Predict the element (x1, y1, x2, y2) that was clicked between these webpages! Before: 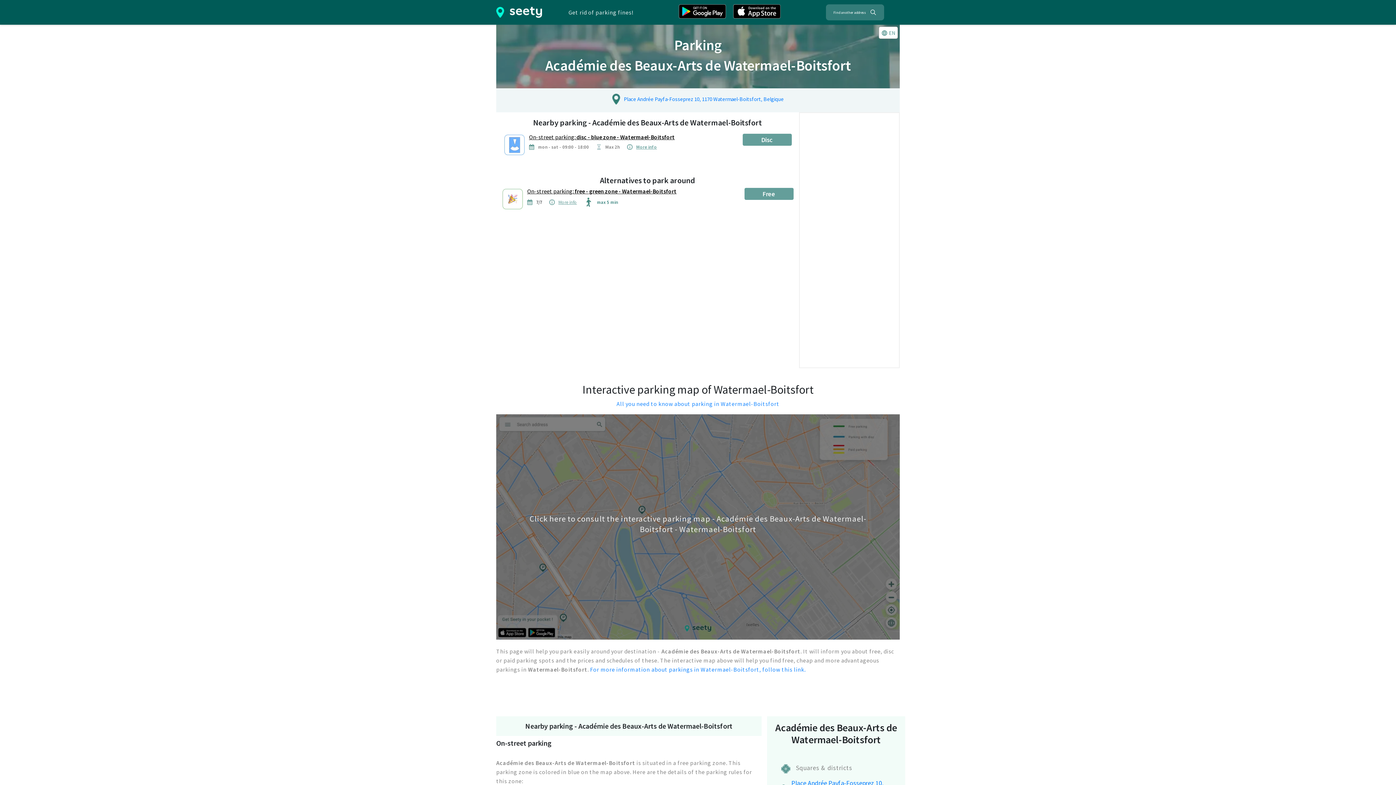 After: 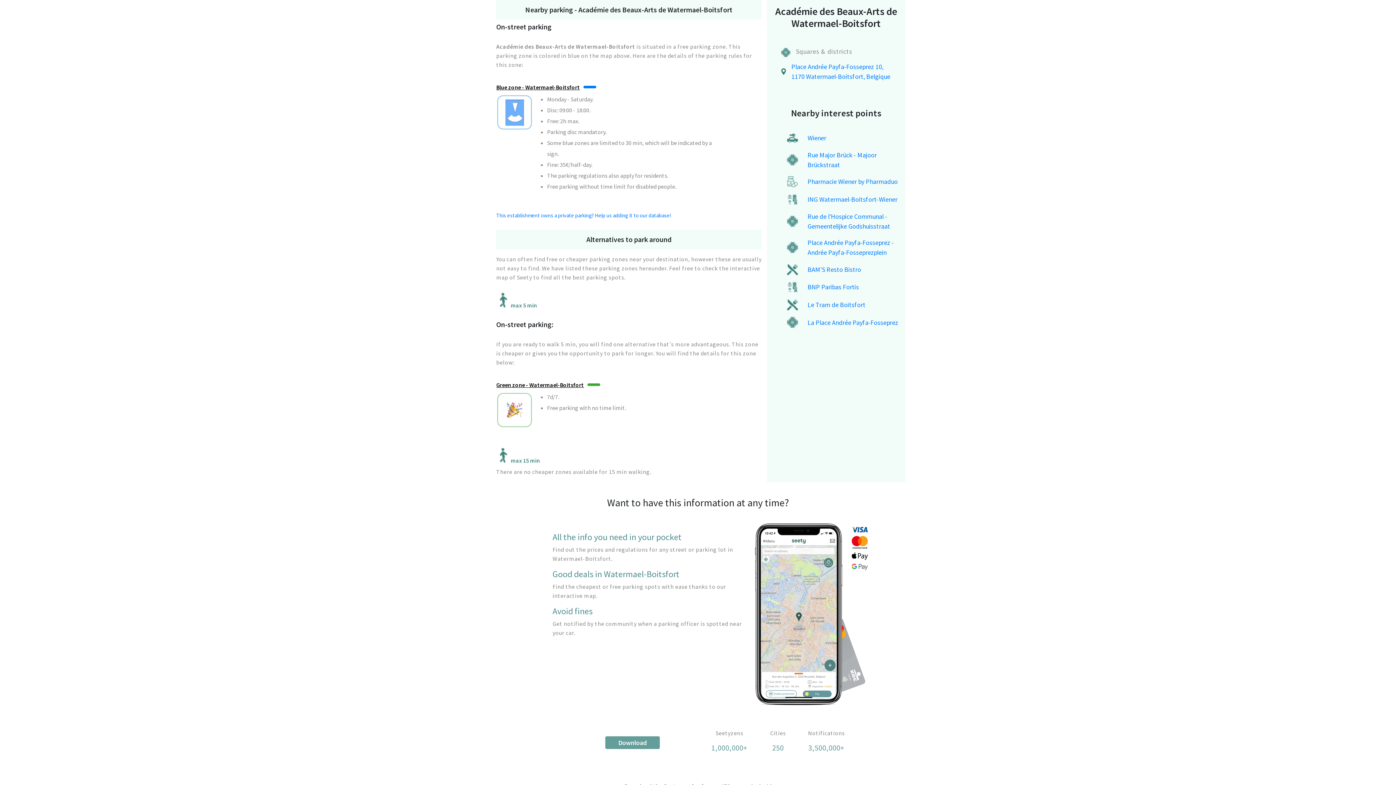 Action: bbox: (636, 144, 657, 149) label: More info